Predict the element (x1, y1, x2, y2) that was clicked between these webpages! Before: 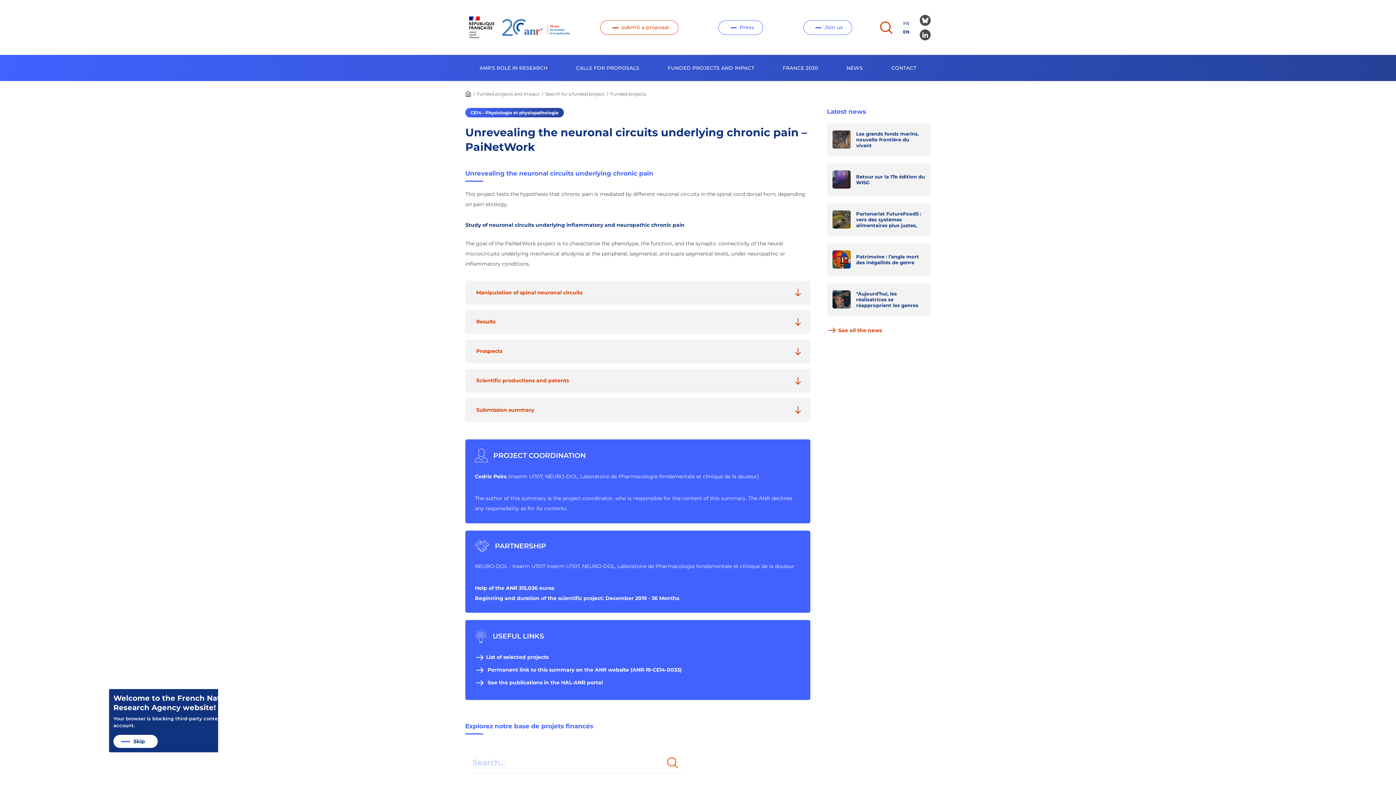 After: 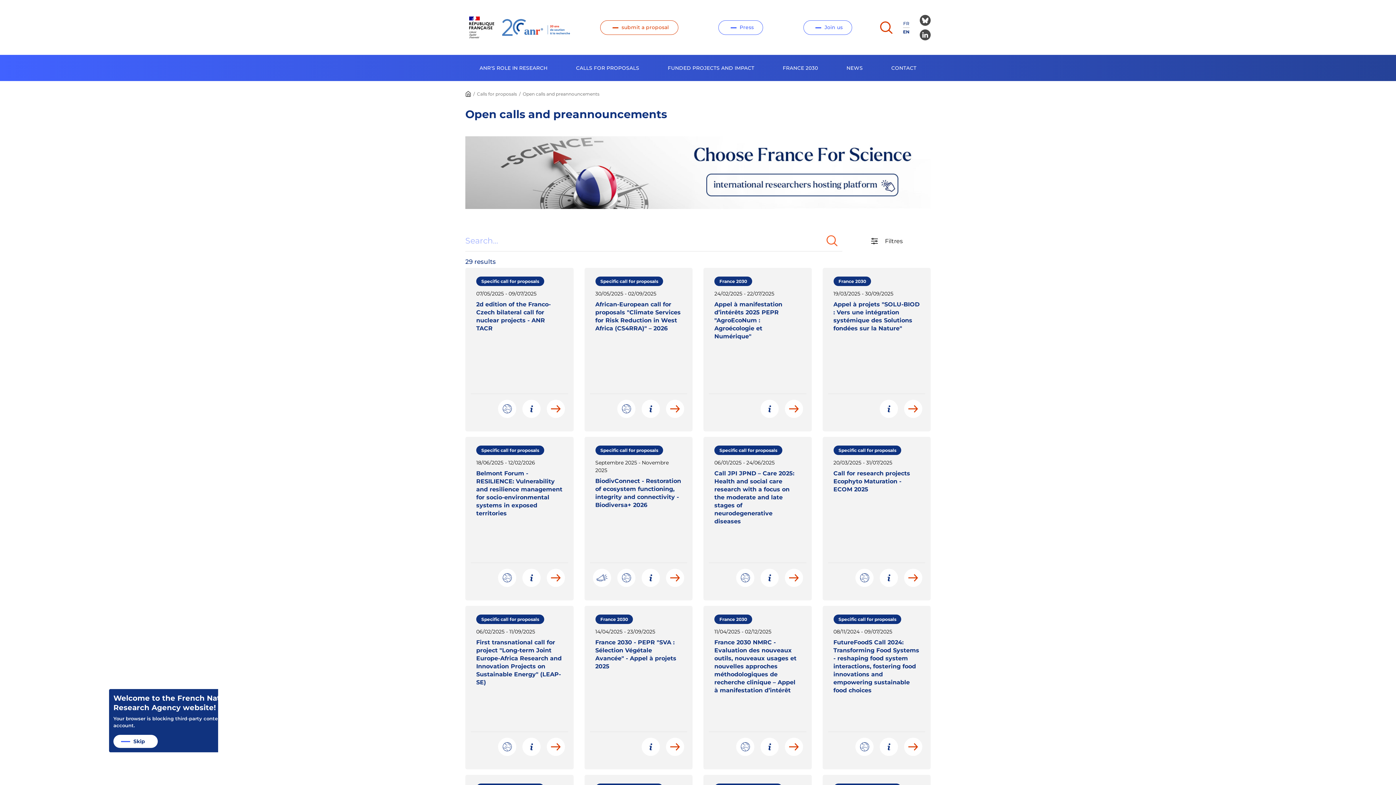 Action: label: submit a proposal bbox: (600, 20, 678, 34)